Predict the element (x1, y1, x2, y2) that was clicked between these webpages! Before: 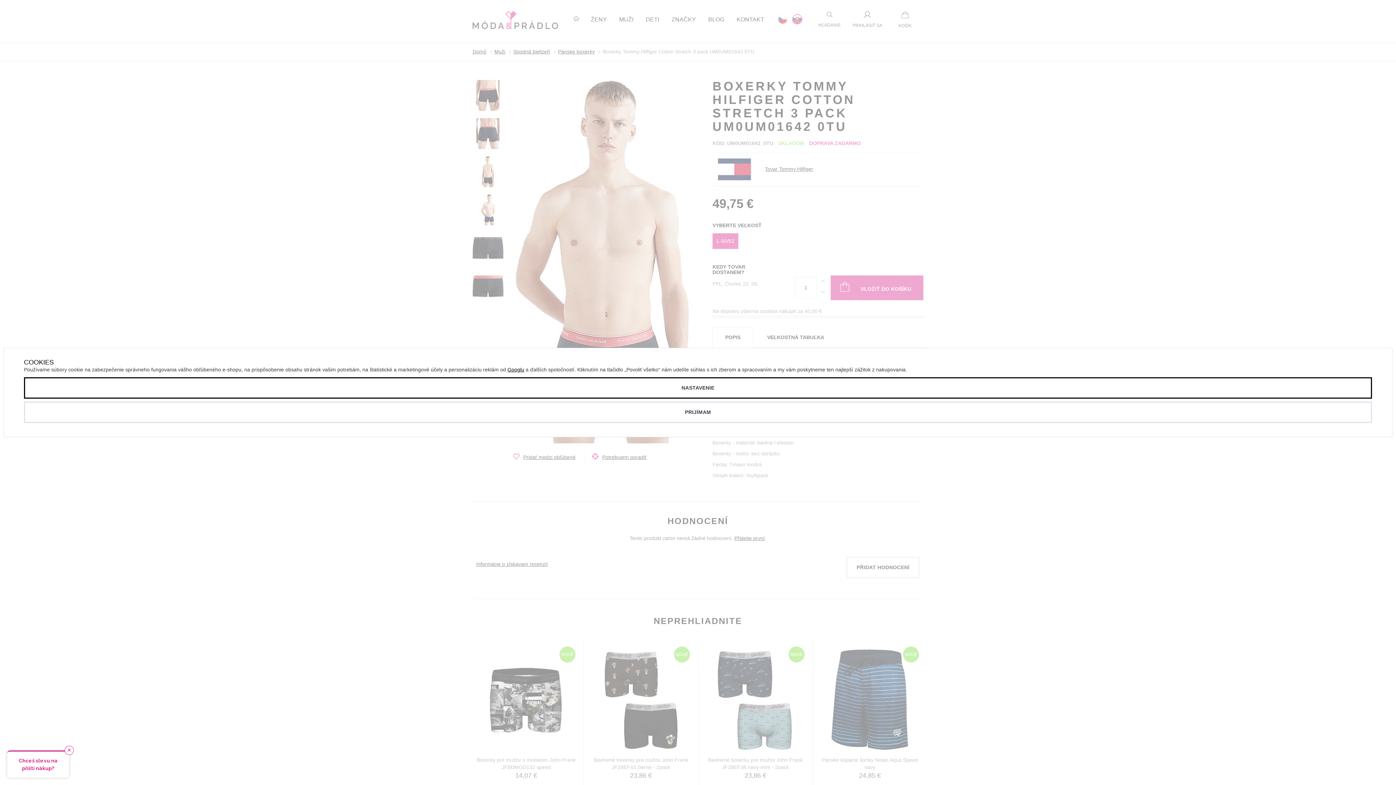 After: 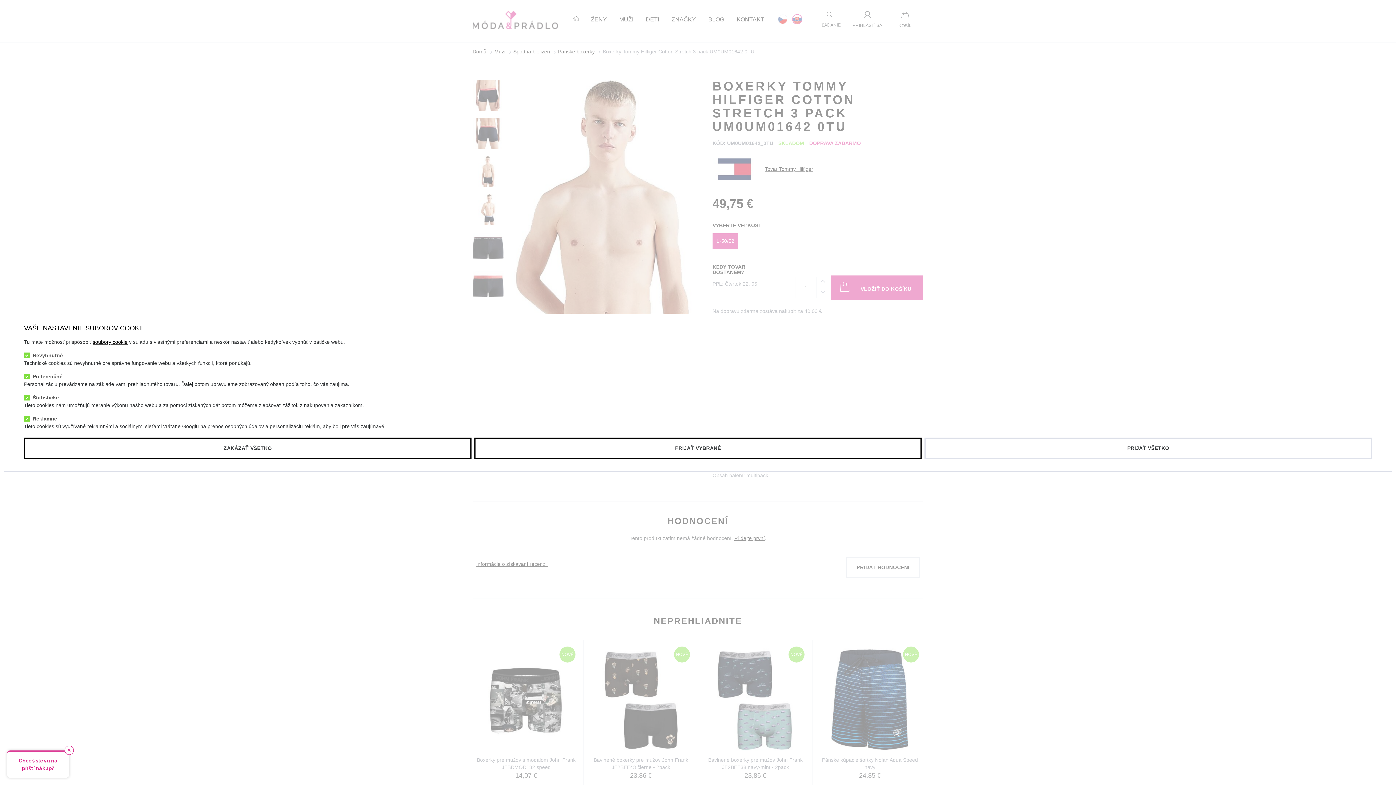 Action: label: NASTAVENIE bbox: (24, 377, 1372, 398)